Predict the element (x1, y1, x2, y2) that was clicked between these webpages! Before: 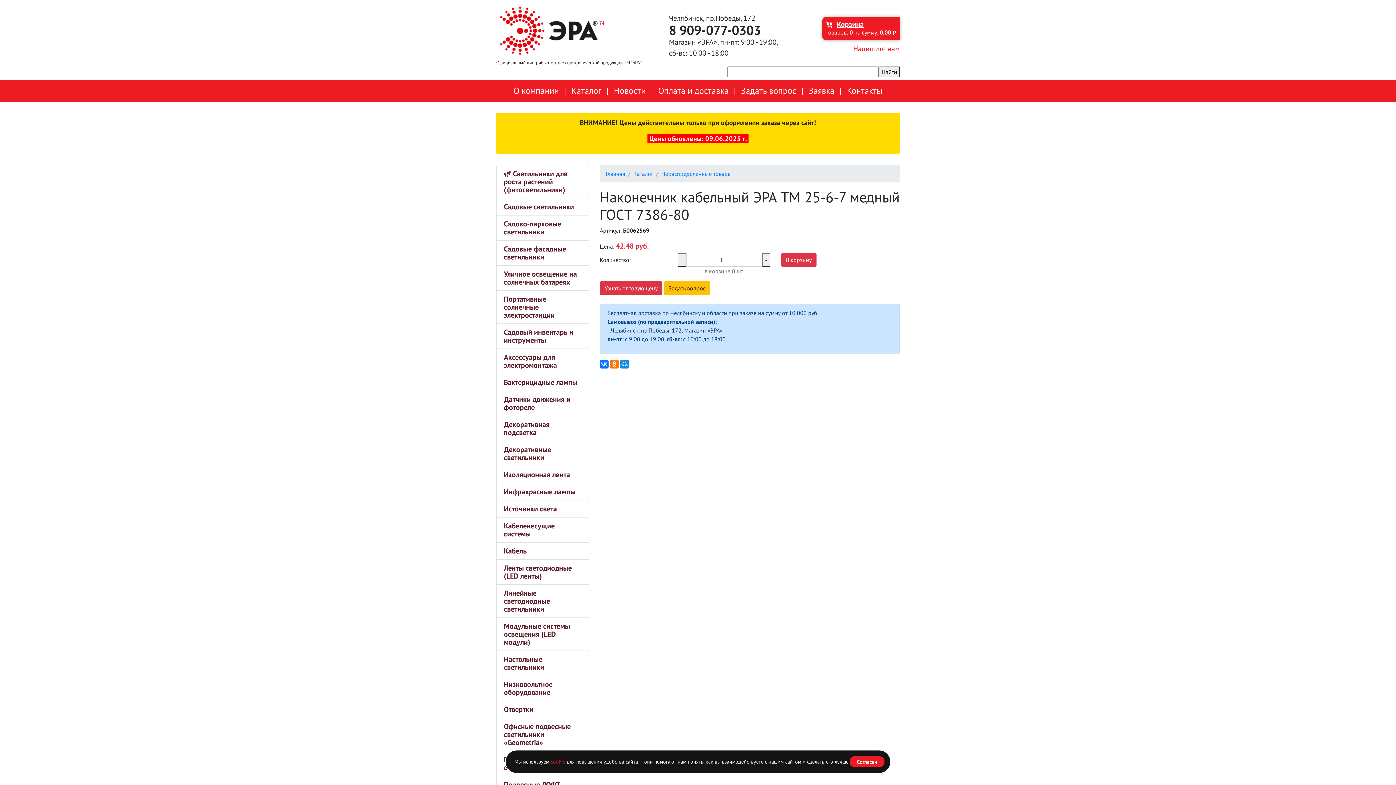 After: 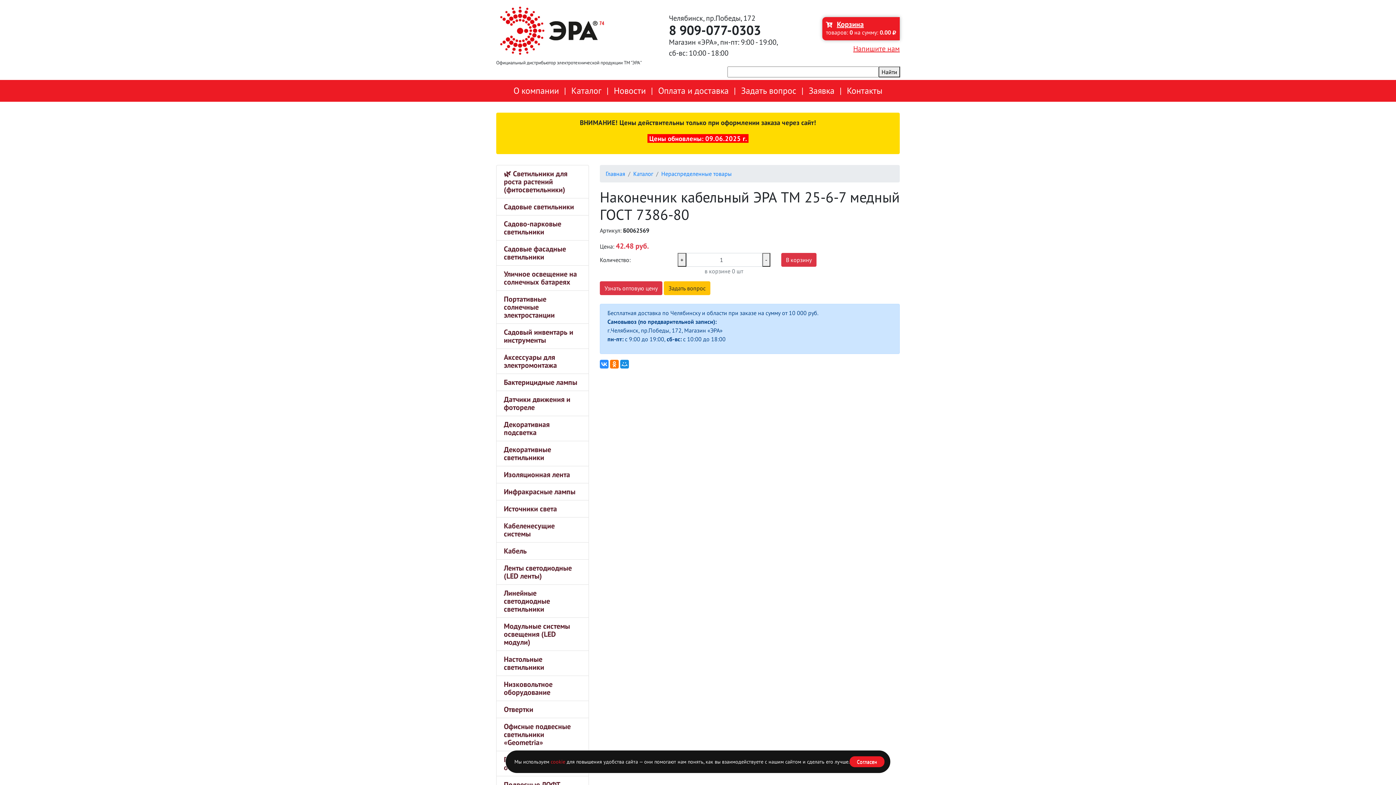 Action: bbox: (600, 360, 608, 368)